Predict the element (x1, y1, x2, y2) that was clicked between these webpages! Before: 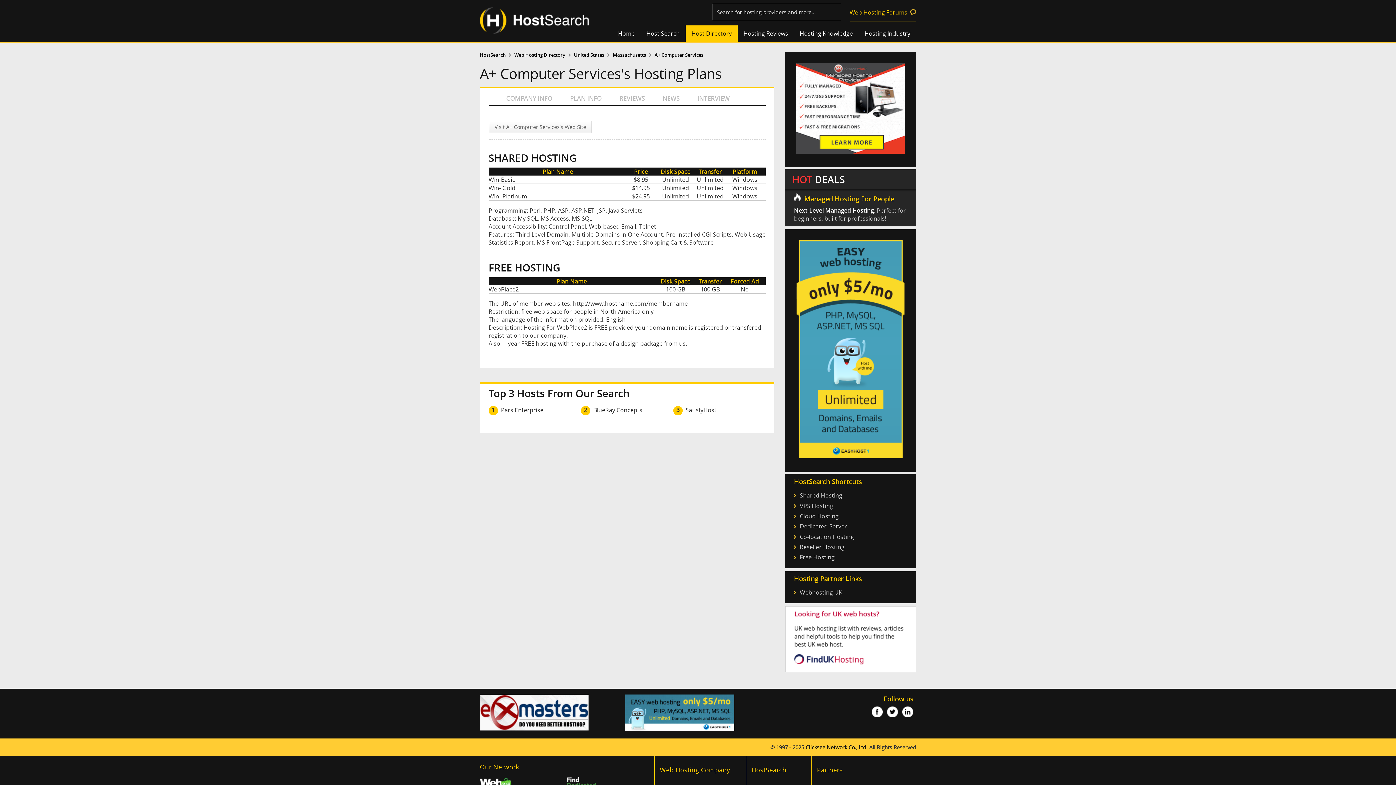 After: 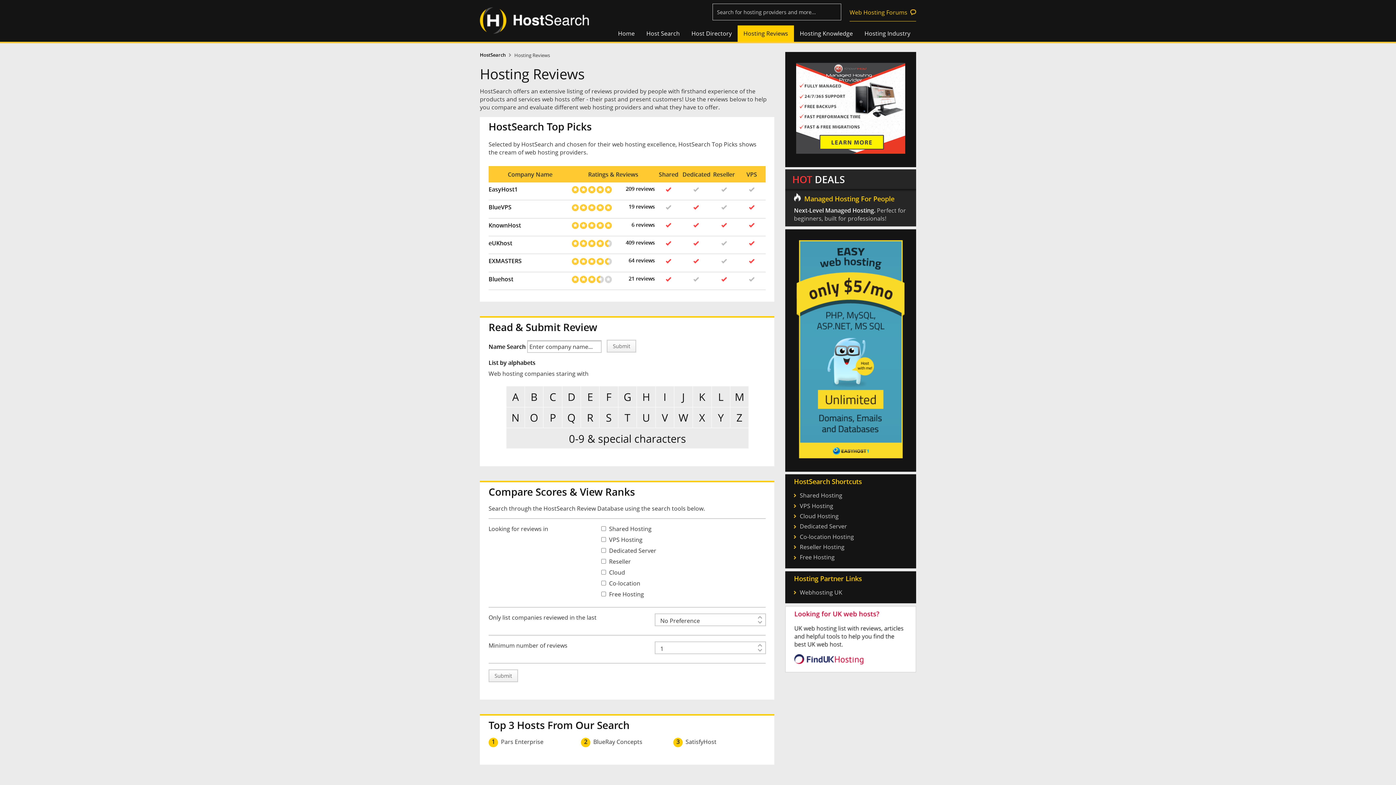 Action: bbox: (737, 25, 794, 41) label: Hosting Reviews